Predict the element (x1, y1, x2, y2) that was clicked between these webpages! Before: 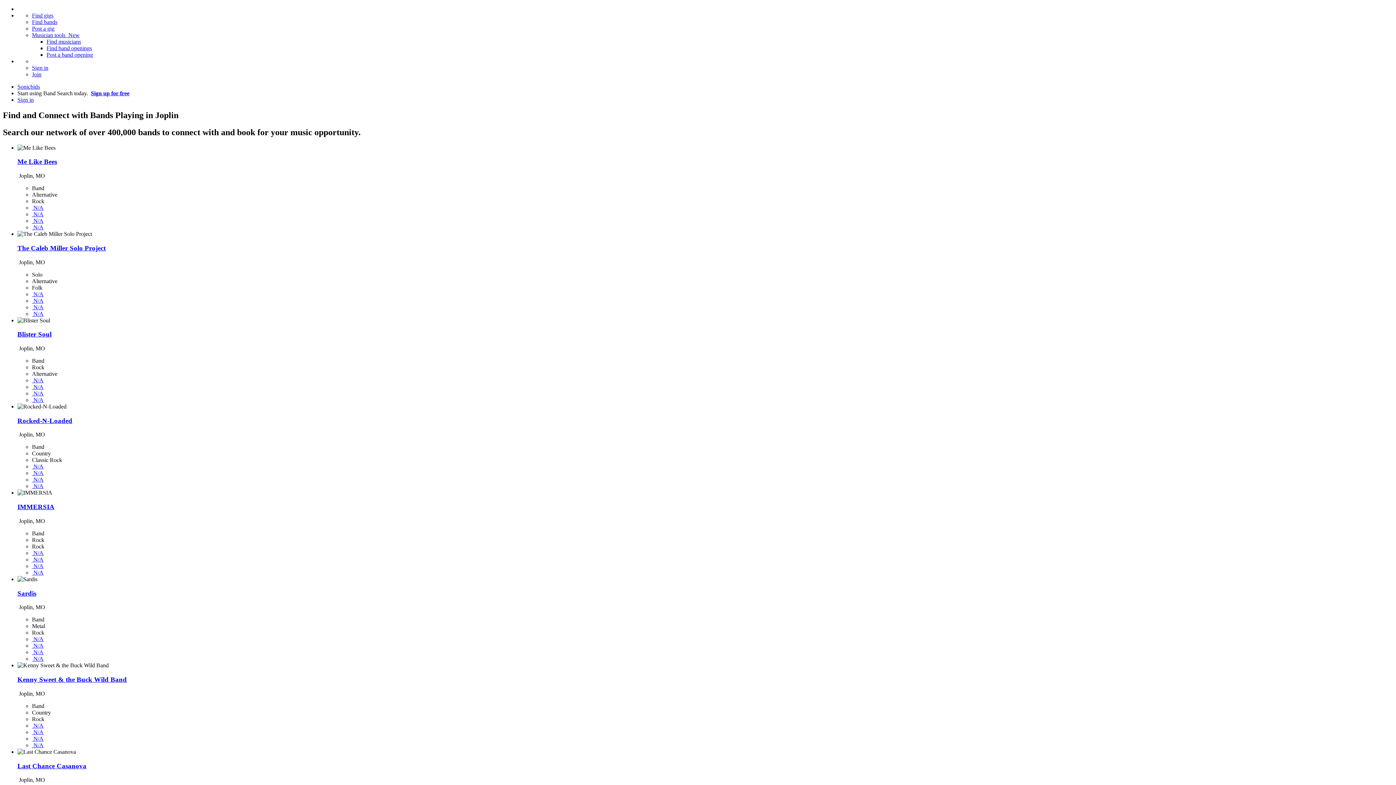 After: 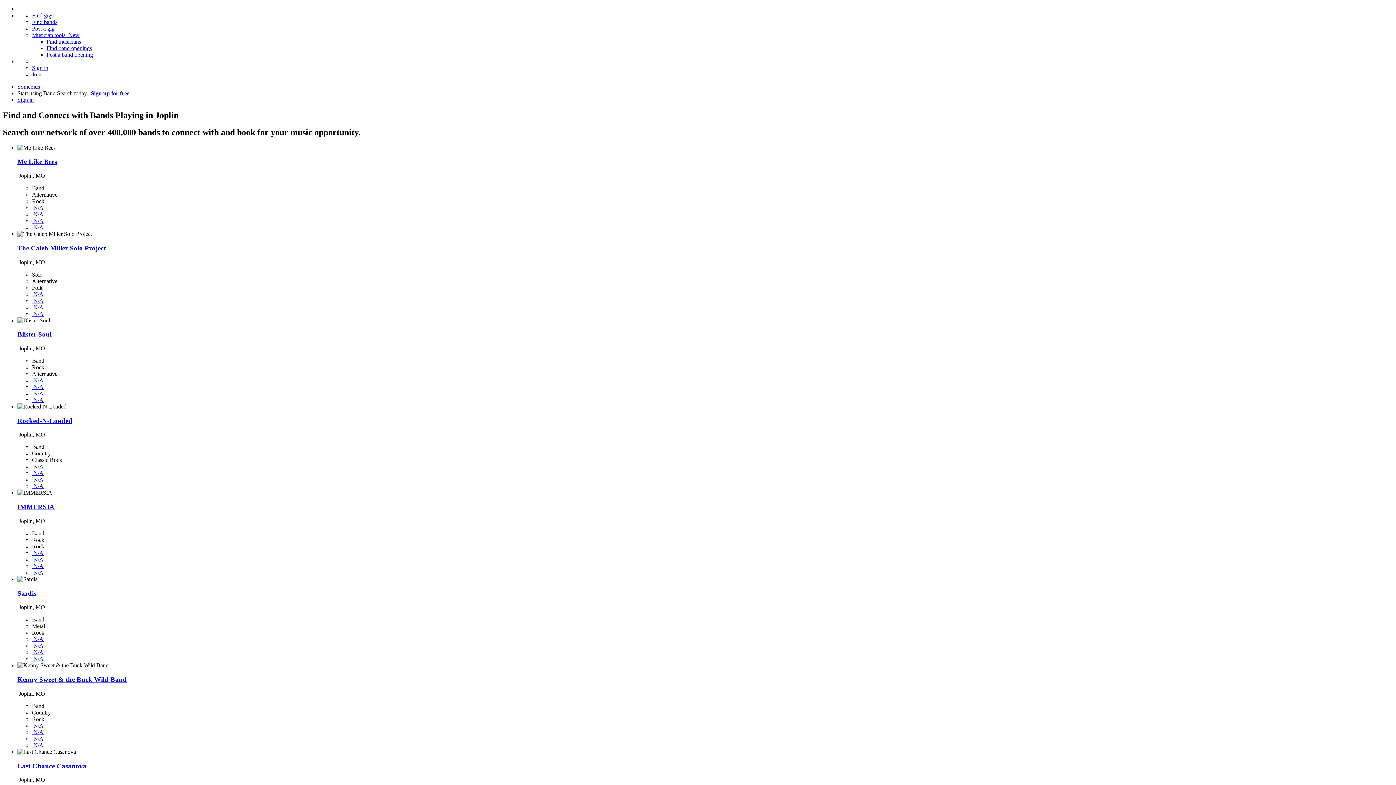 Action: label:  N/A bbox: (32, 297, 43, 303)